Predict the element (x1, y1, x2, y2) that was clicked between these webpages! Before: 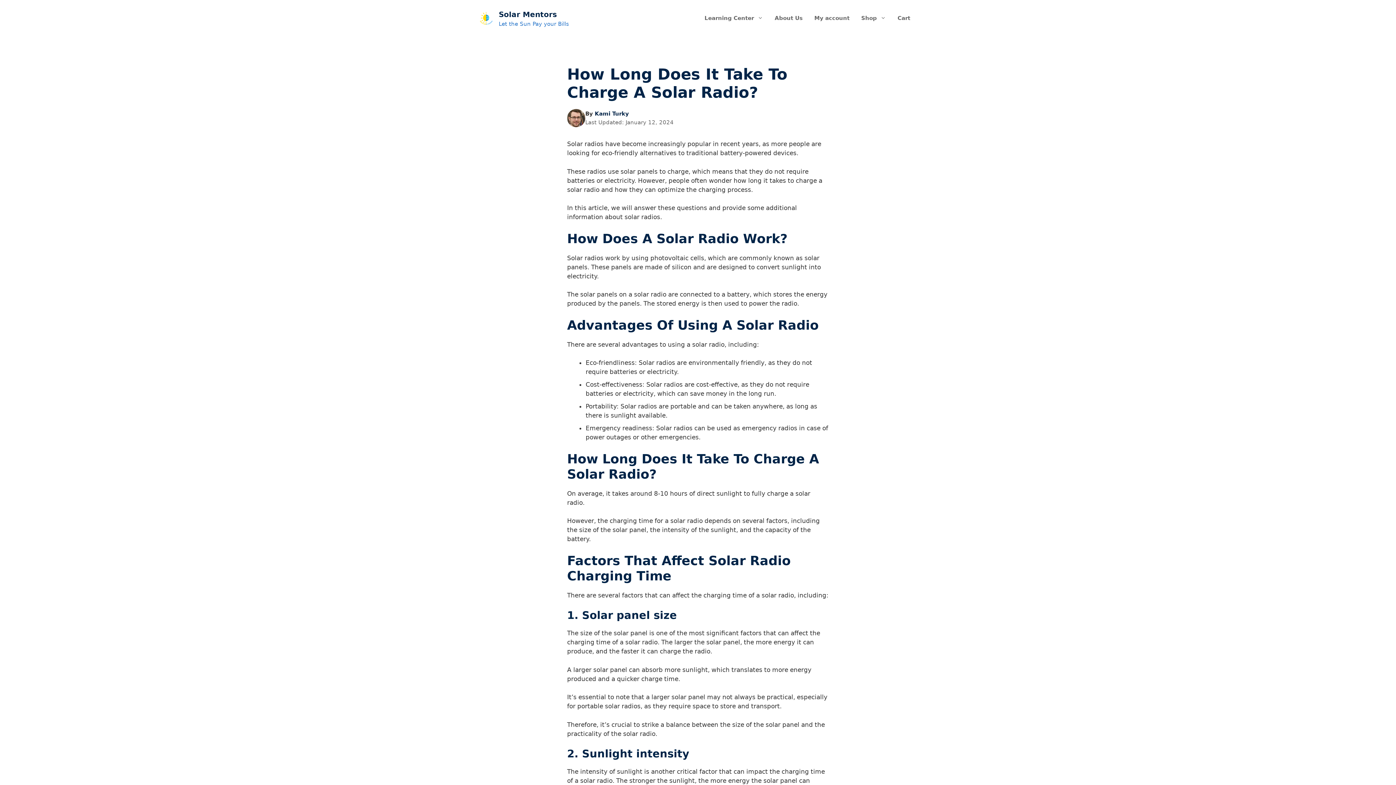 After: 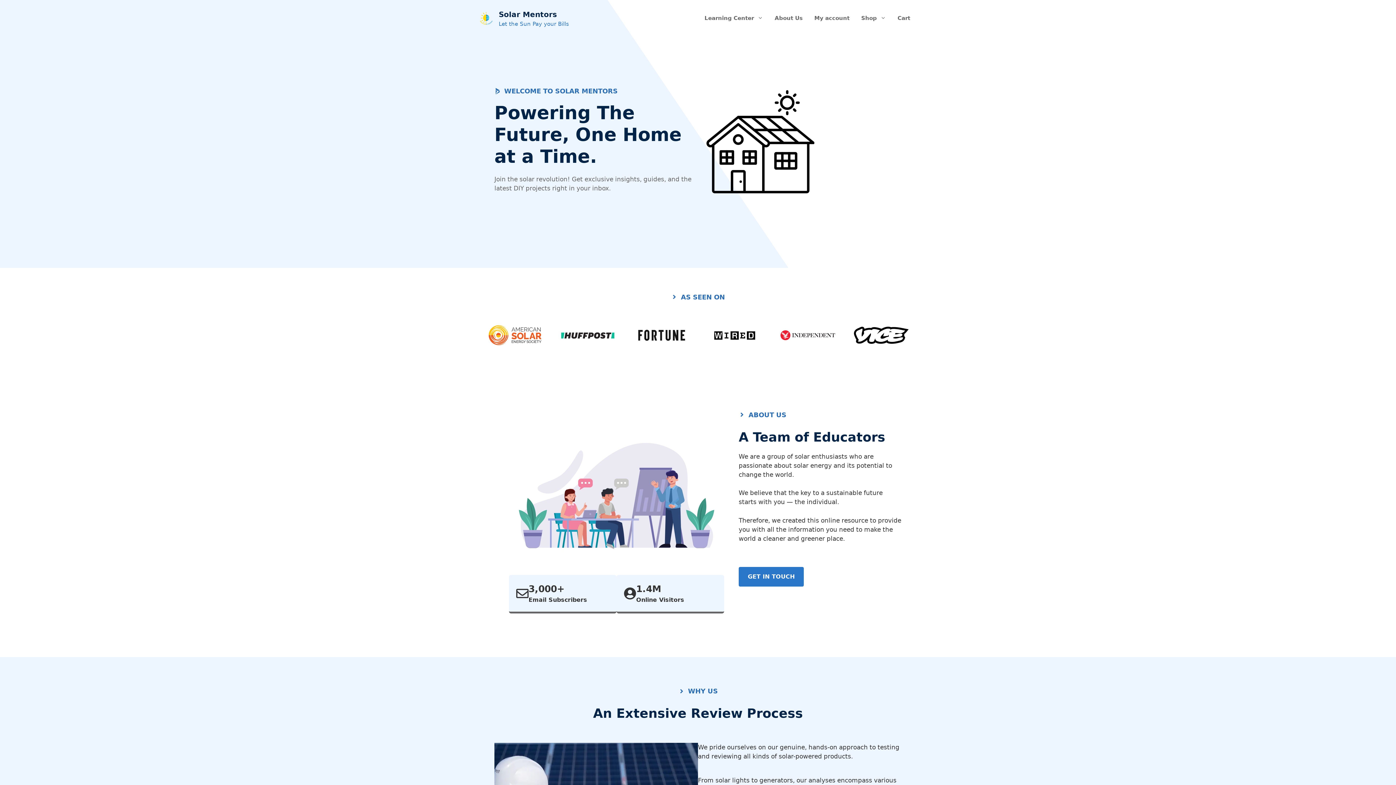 Action: bbox: (480, 14, 492, 21)